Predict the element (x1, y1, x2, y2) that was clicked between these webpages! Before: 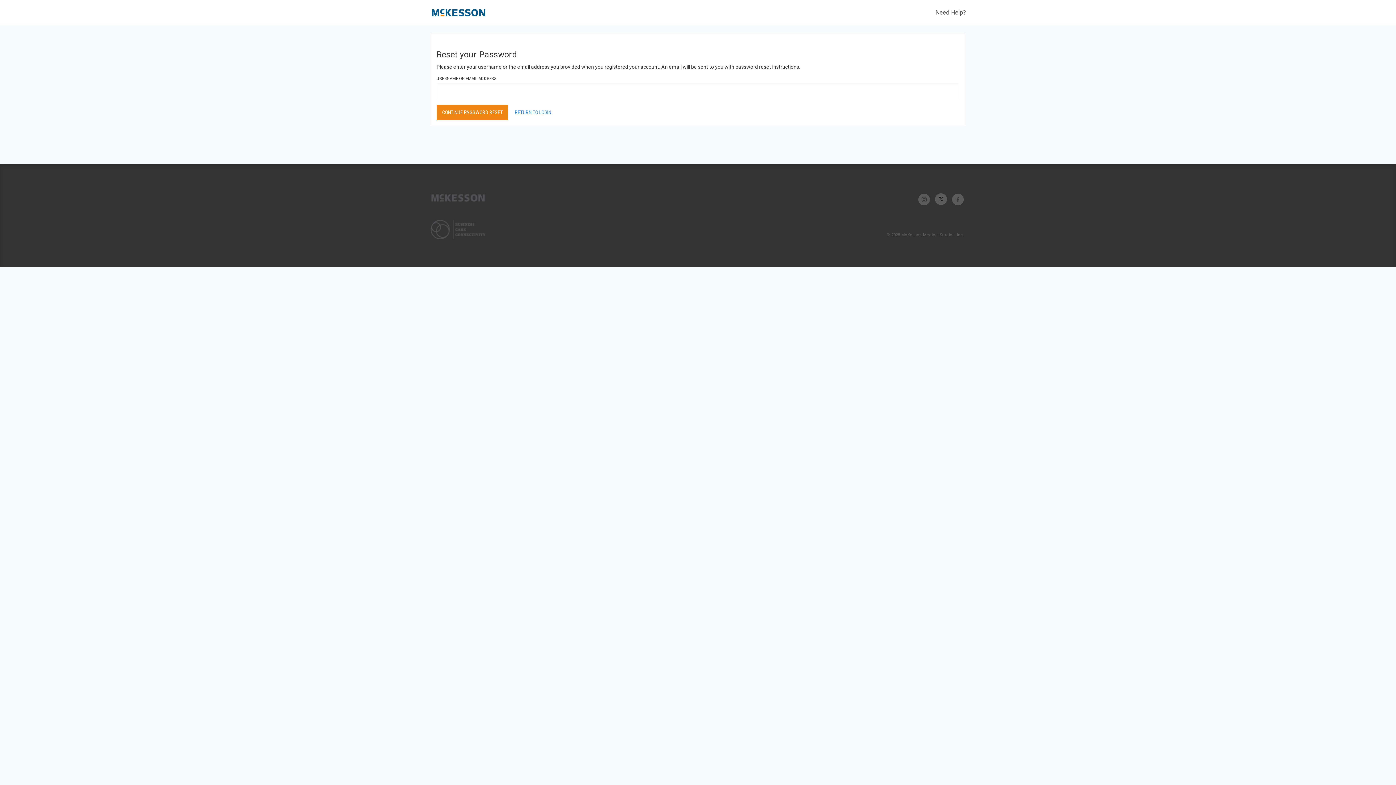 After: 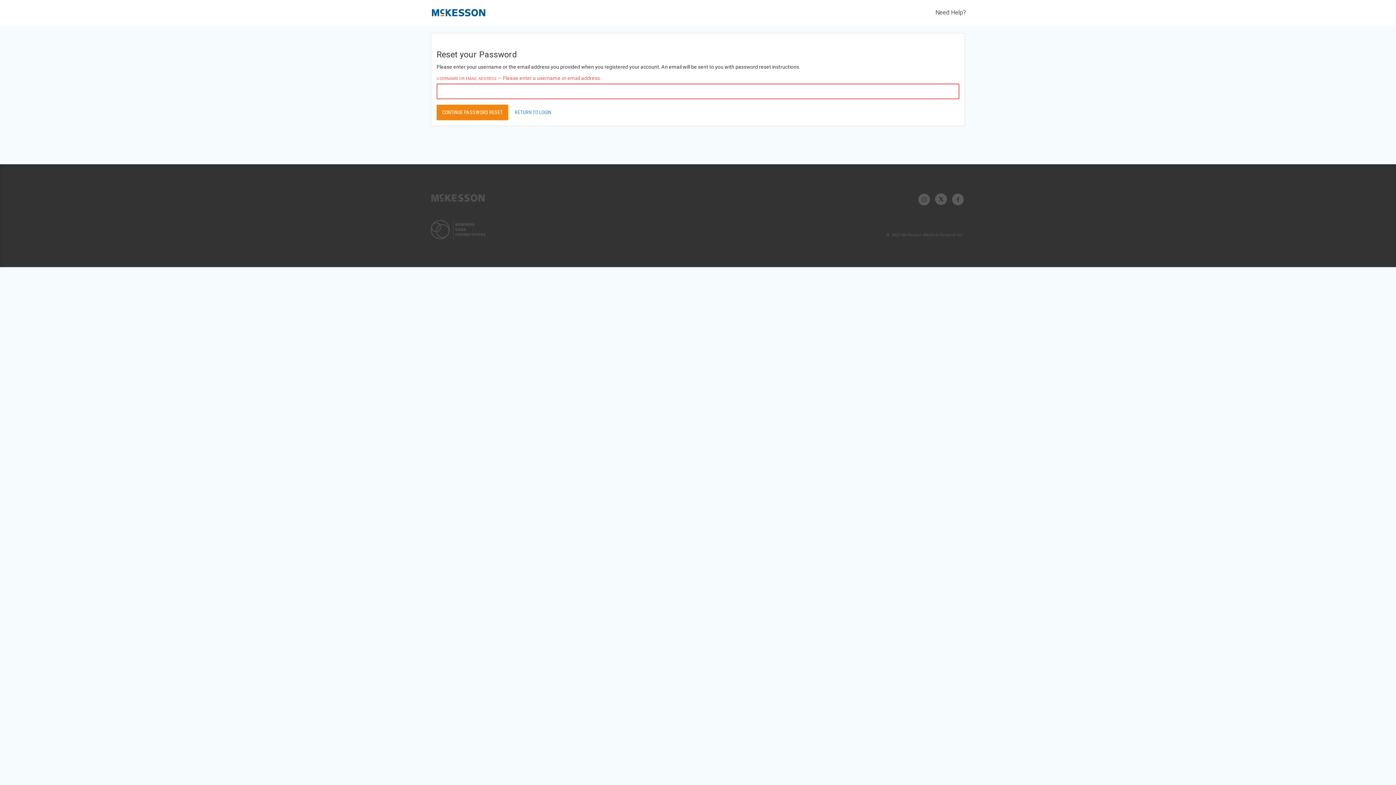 Action: bbox: (436, 104, 508, 120) label: CONTINUE PASSWORD RESET